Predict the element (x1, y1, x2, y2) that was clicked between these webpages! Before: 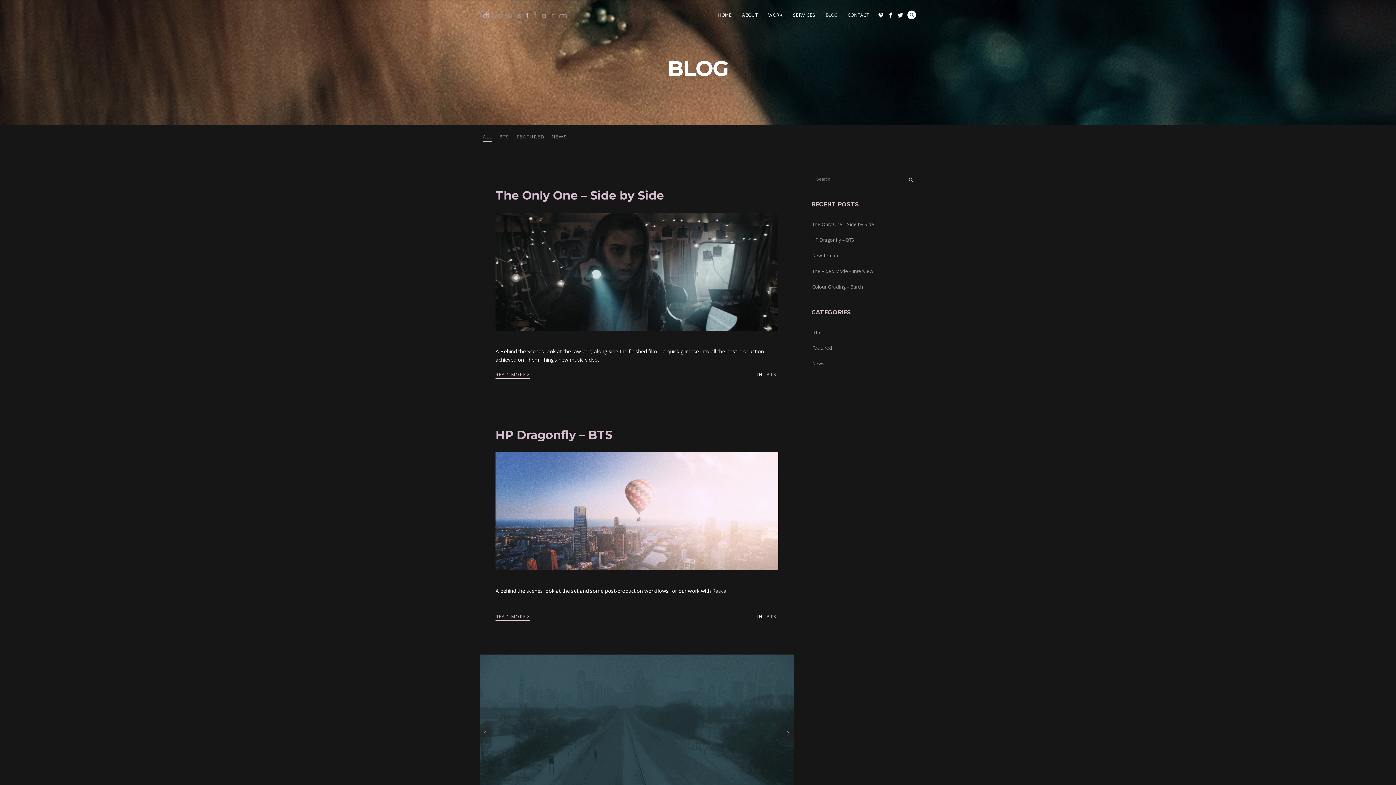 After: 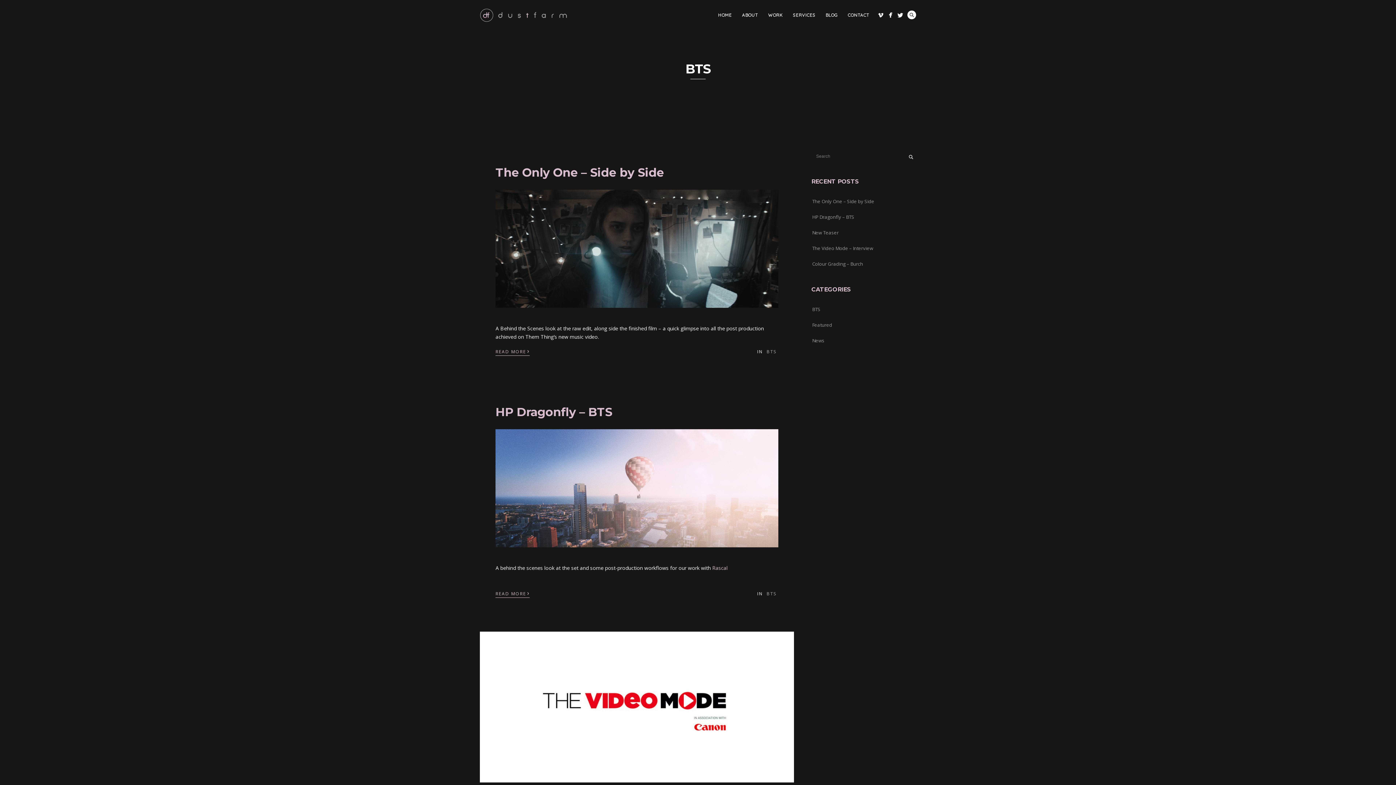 Action: label: BTS bbox: (766, 371, 776, 377)